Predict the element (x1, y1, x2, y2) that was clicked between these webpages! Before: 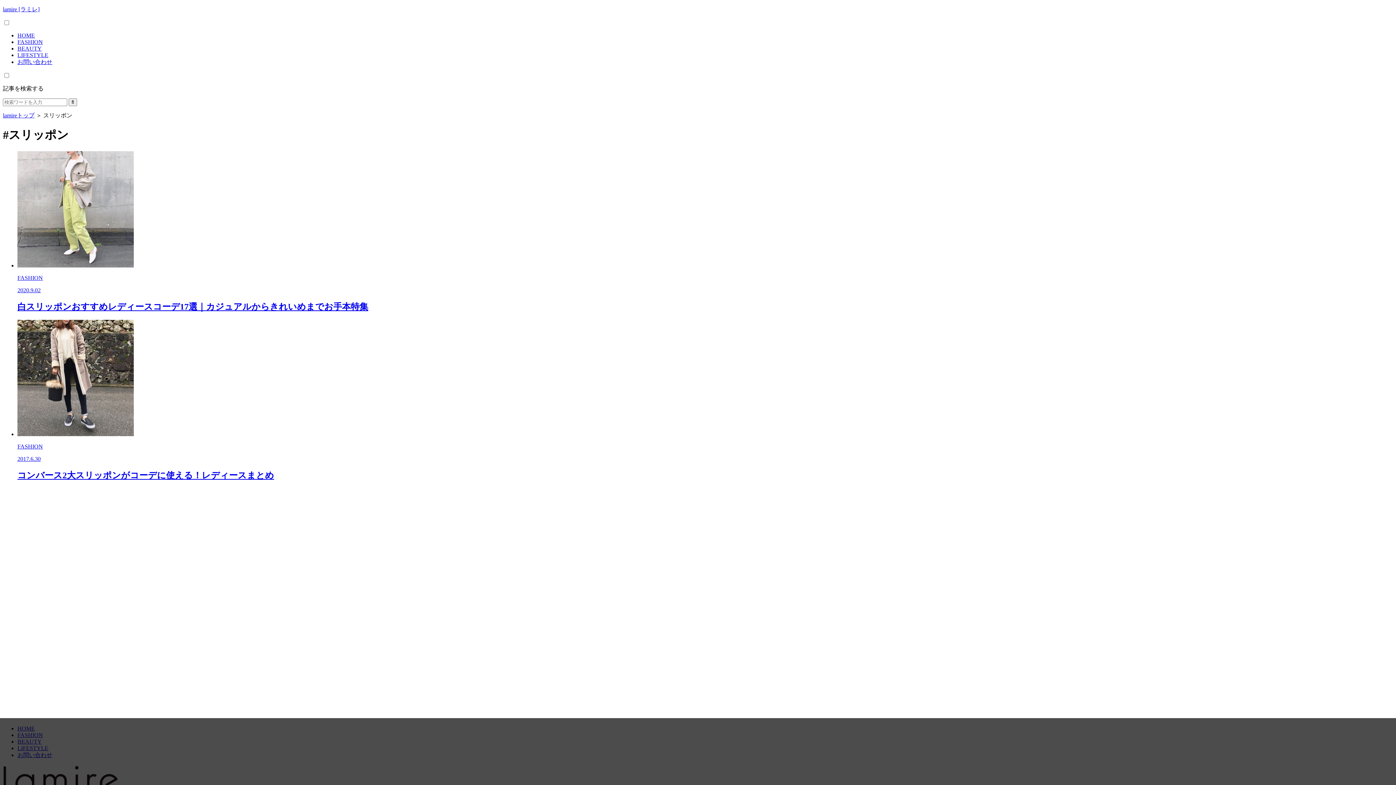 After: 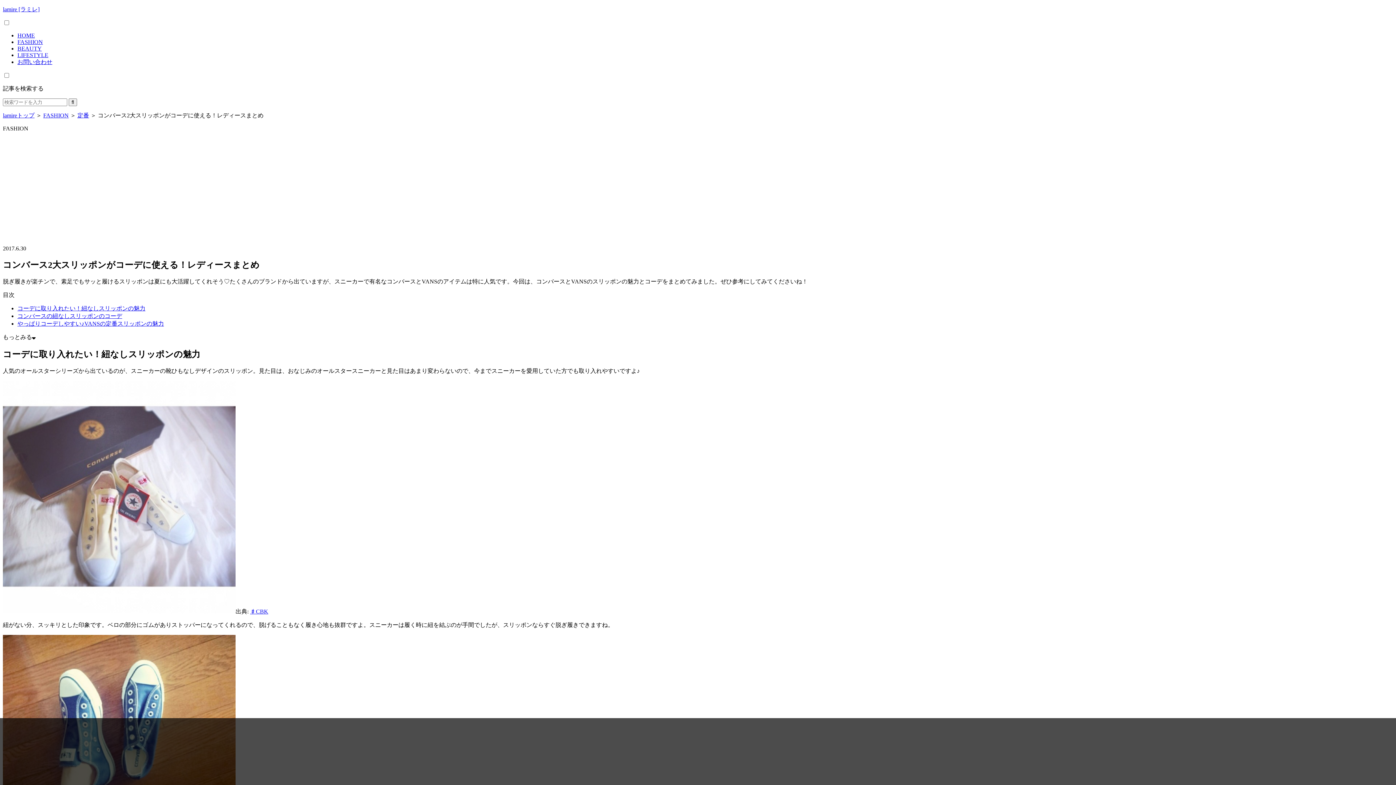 Action: bbox: (17, 319, 1393, 481) label: FASHION

2017.6.30

コンバース2大スリッポンがコーデに使える！レディースまとめ